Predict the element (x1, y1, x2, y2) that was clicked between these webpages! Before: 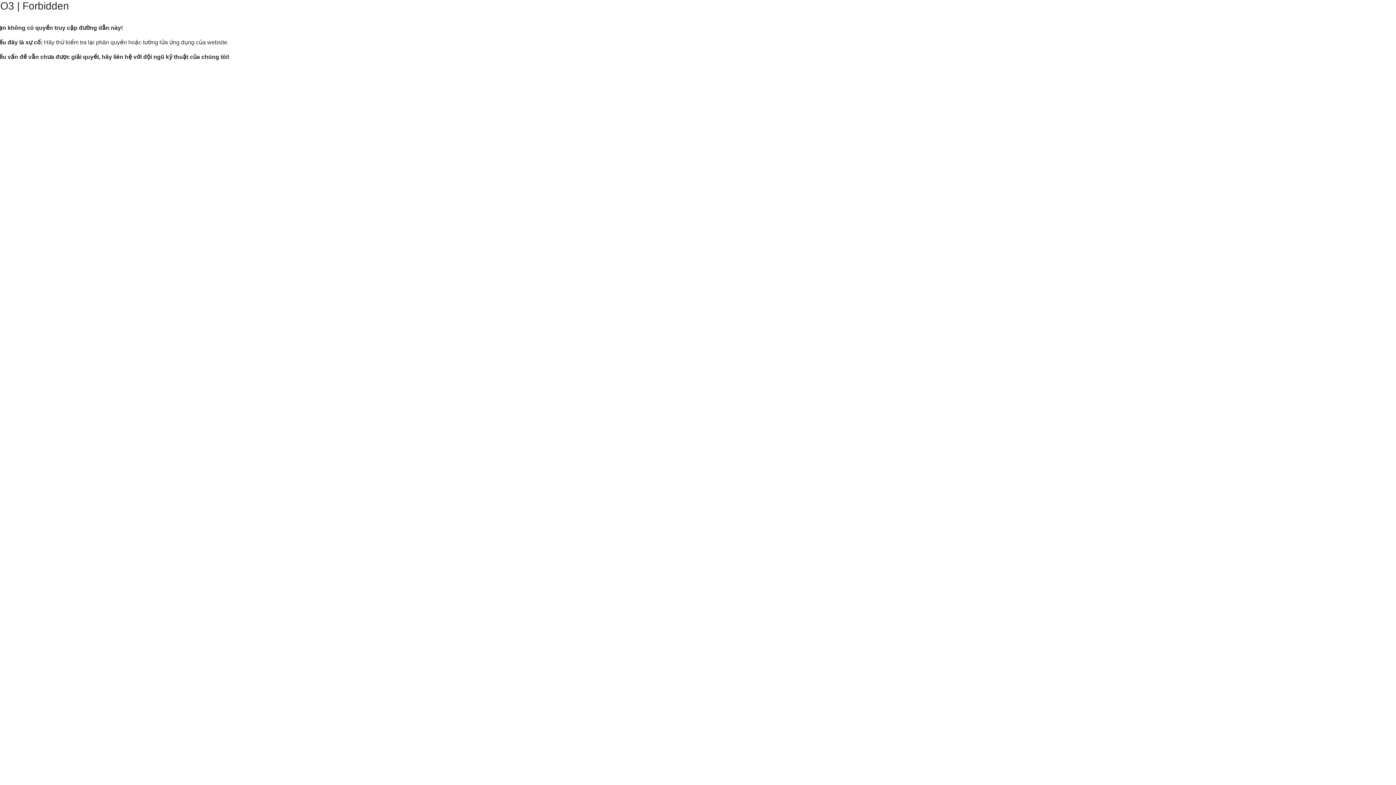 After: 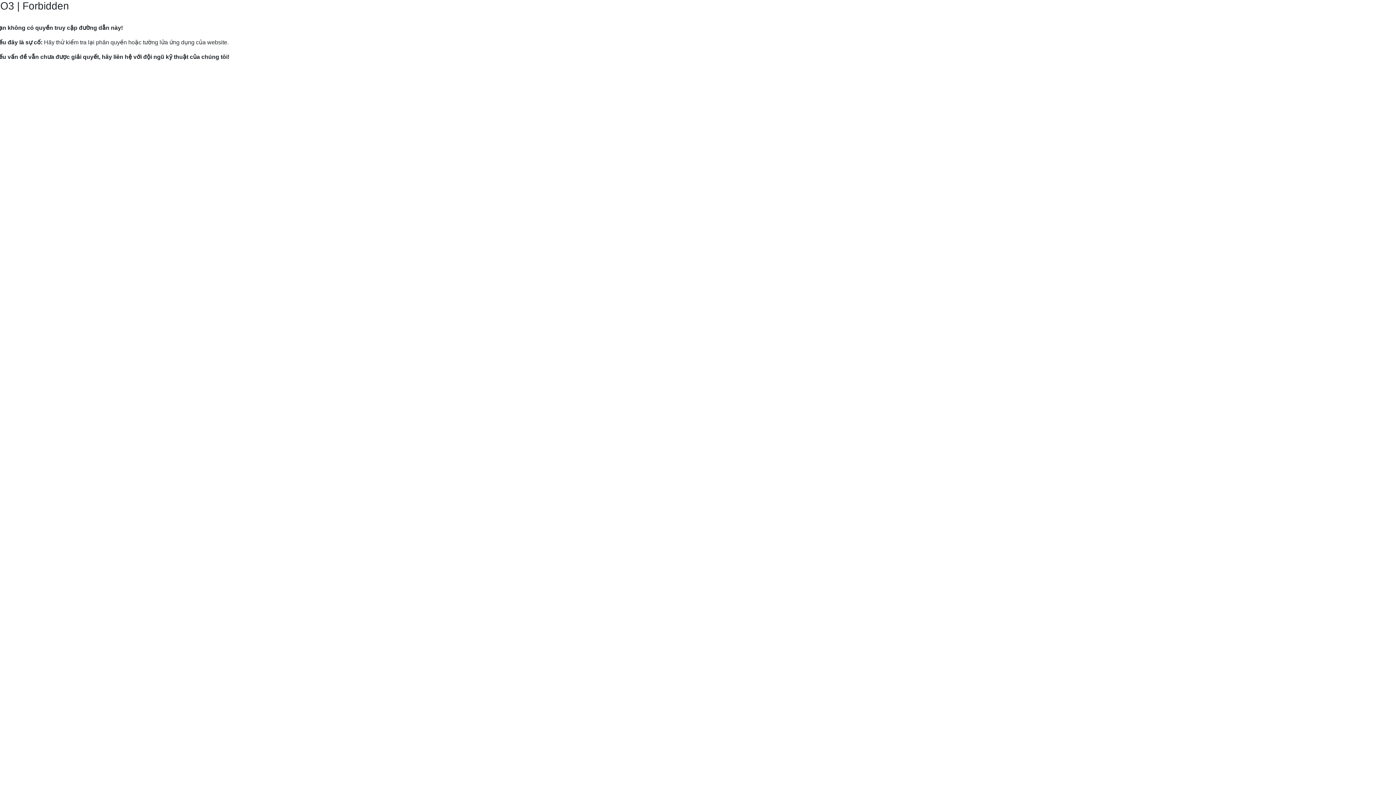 Action: bbox: (9, 82, 120, 89) label: Hướng dẫn gửi yêu cầu hỗ trợ tới Mắt Bão.